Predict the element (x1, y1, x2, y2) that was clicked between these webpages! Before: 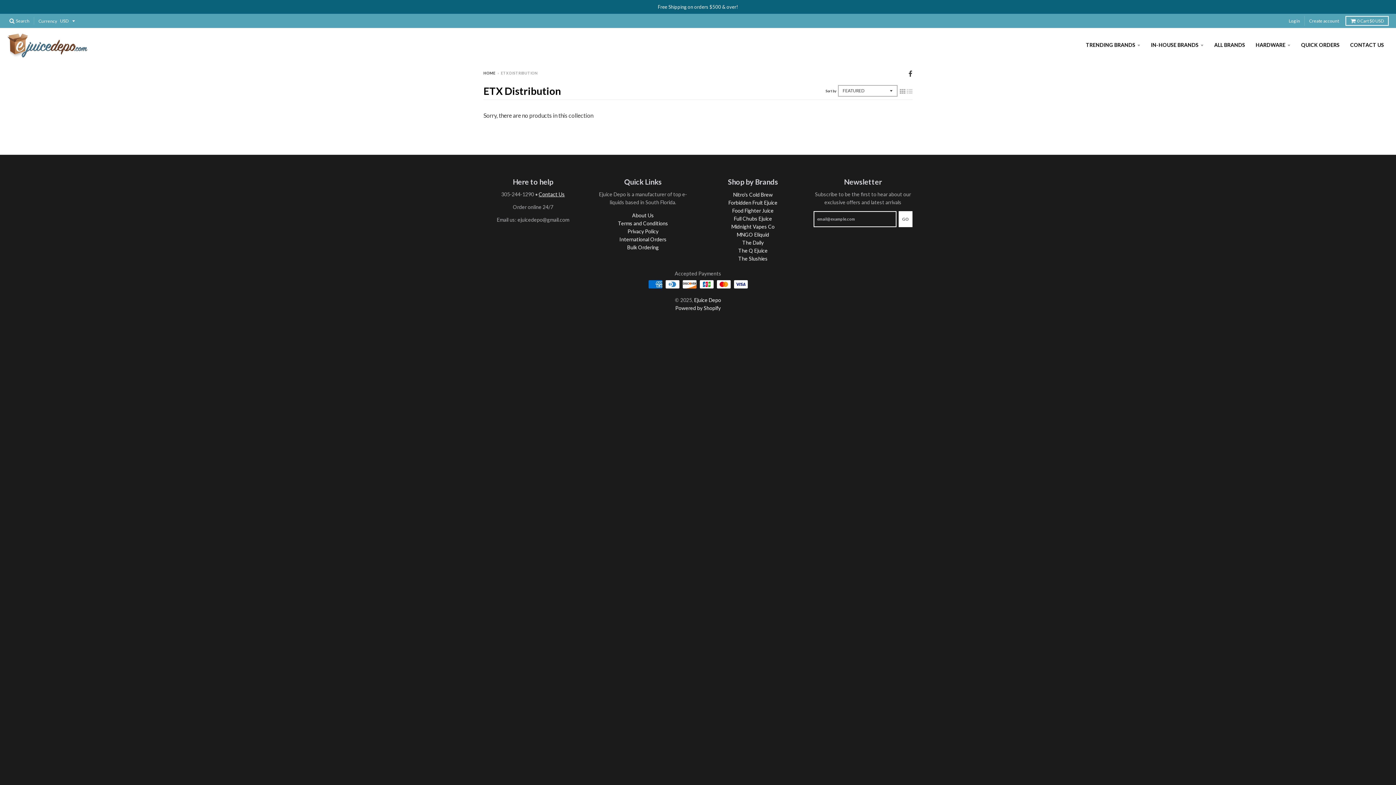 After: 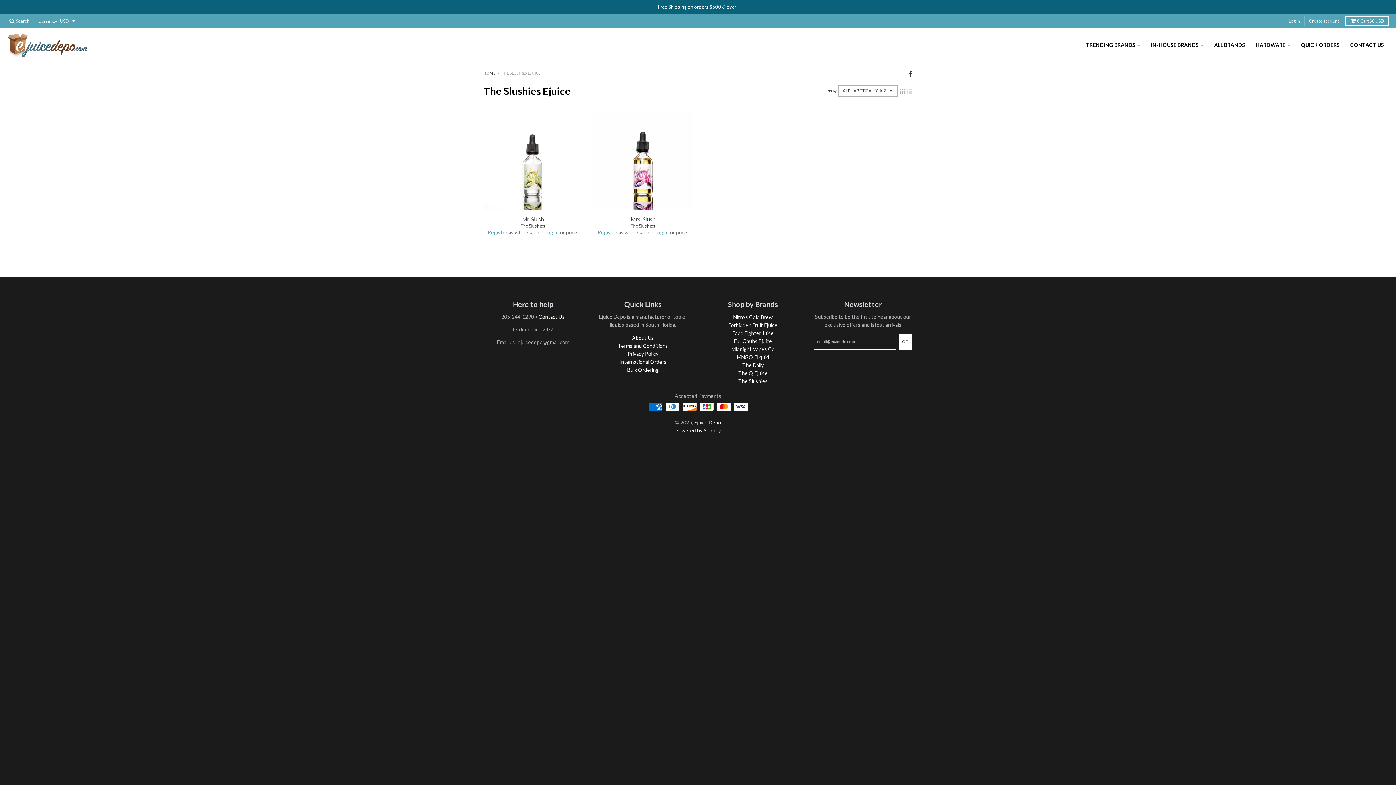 Action: label: The Slushies bbox: (738, 255, 767, 261)